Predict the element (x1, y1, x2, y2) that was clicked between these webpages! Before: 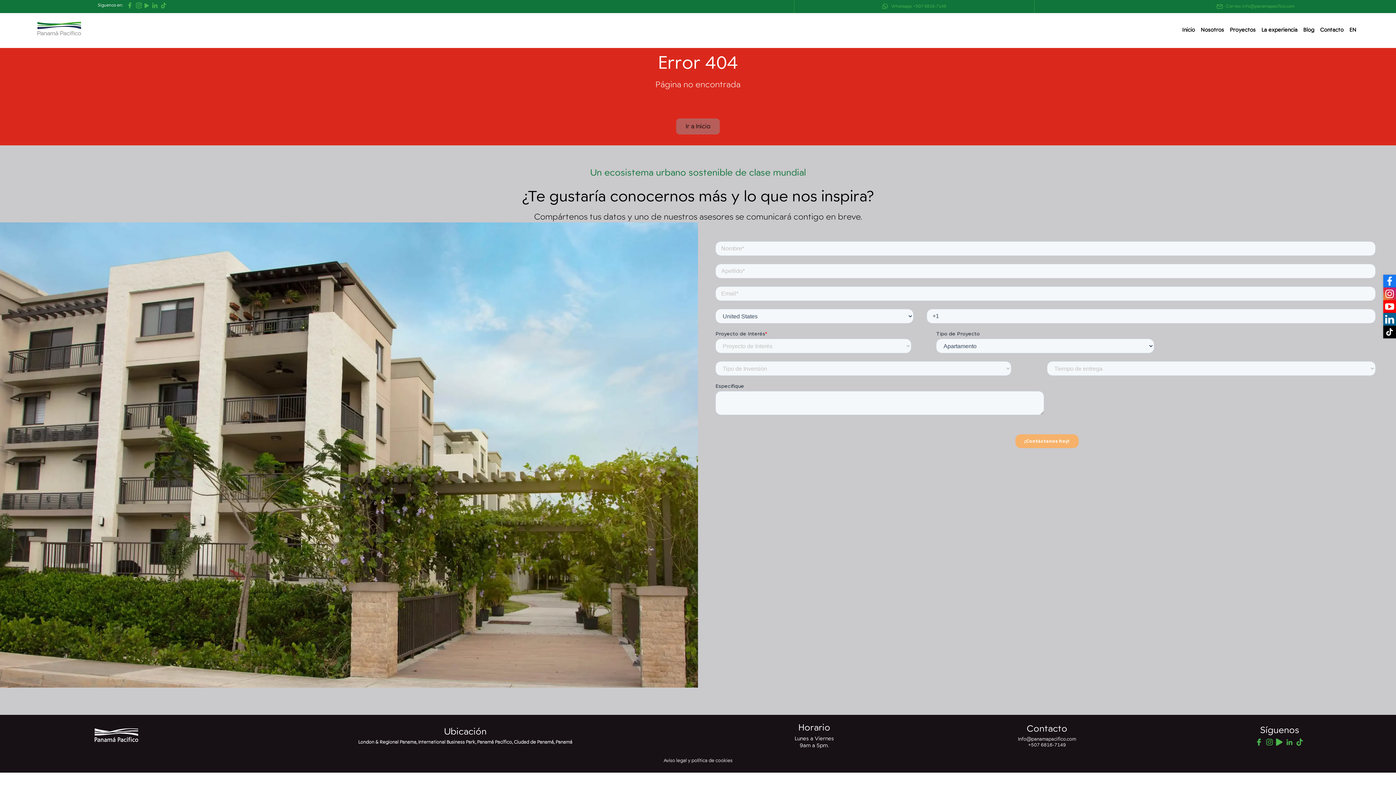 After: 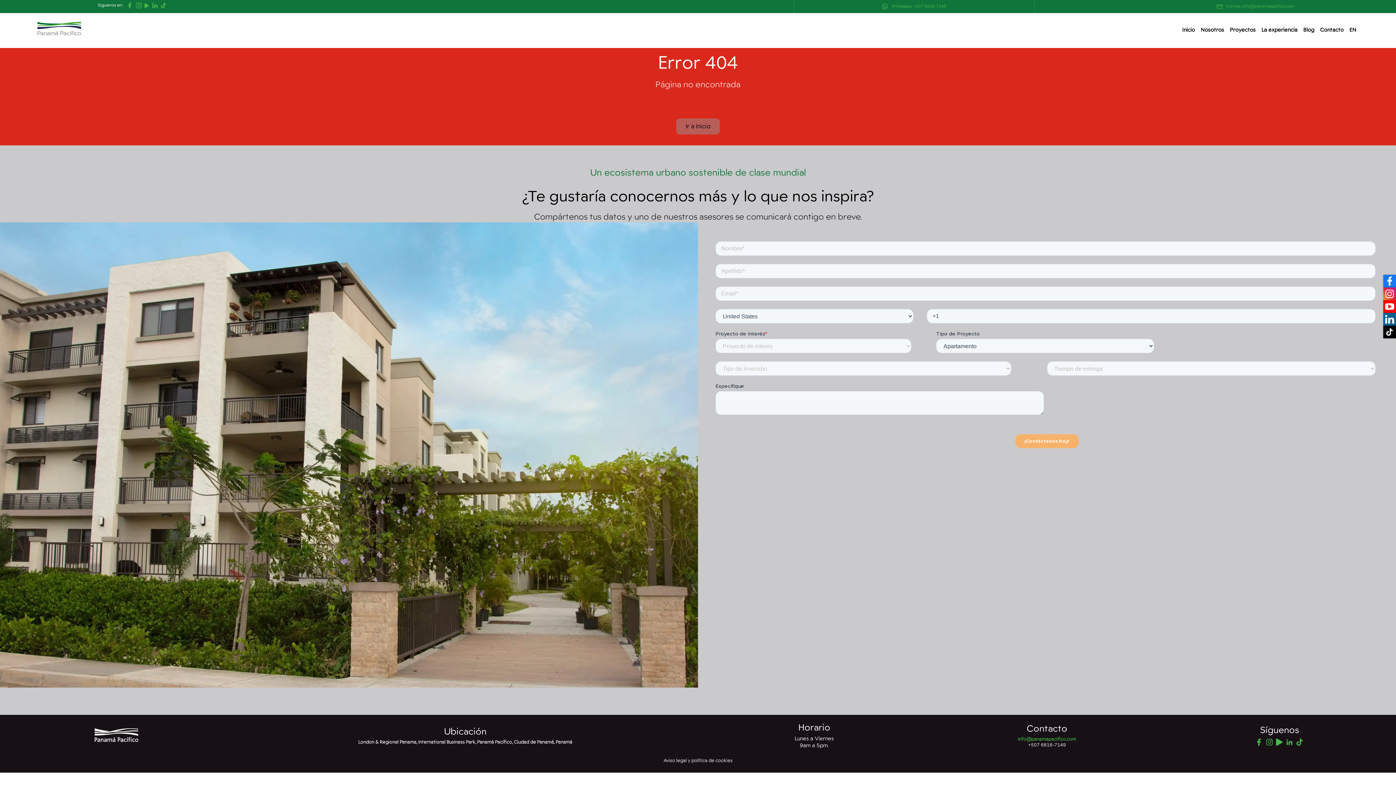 Action: label: Info@panamapacifico.com bbox: (936, 736, 1158, 742)